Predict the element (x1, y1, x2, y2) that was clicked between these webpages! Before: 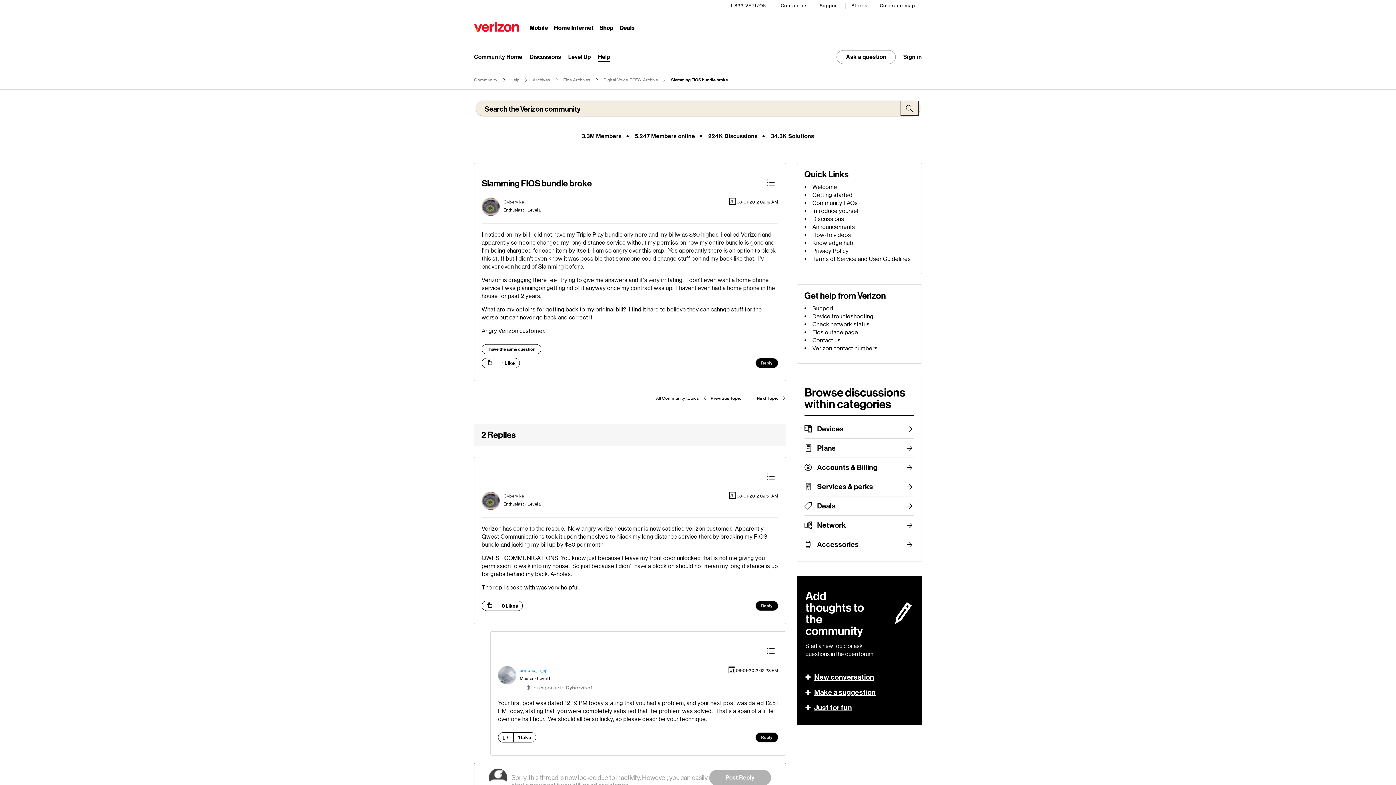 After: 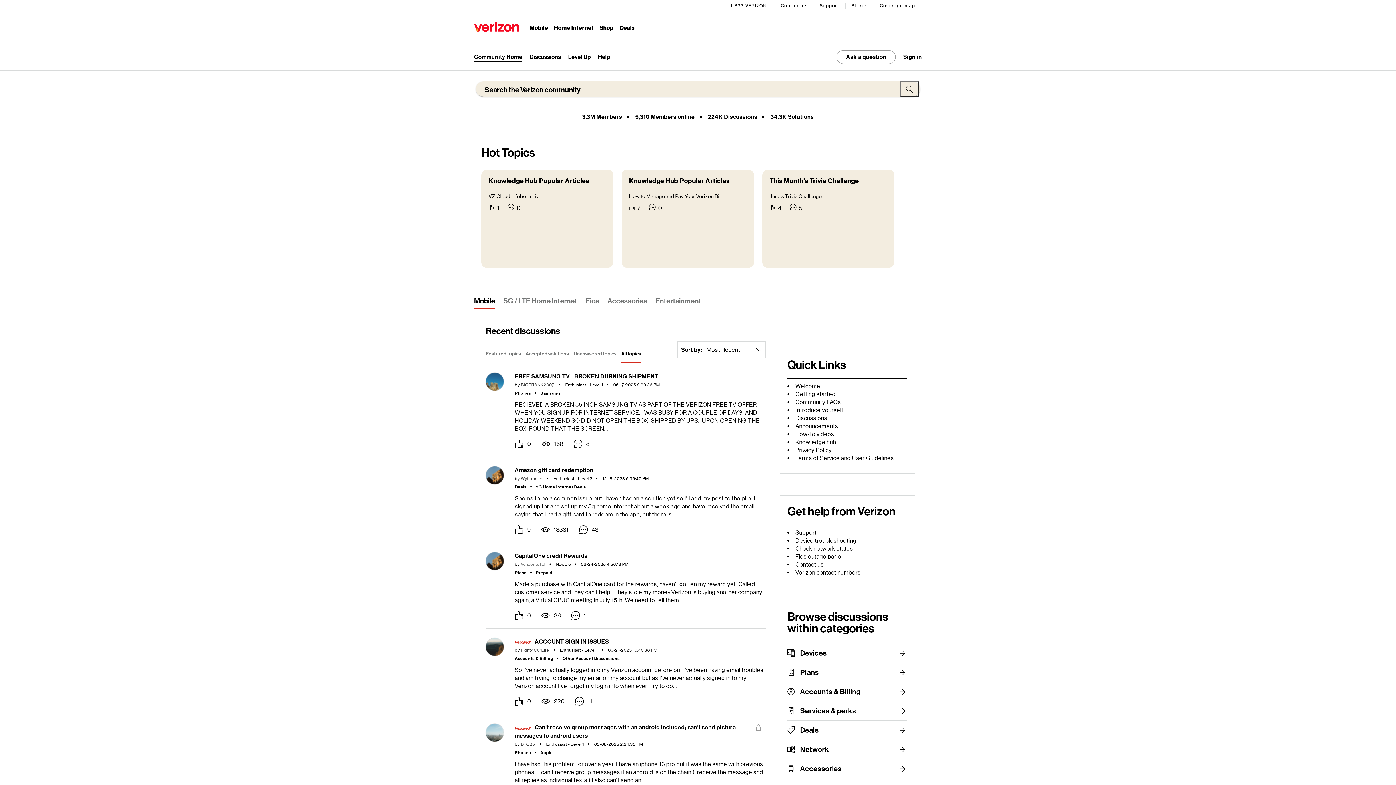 Action: label: Community Home bbox: (474, 53, 522, 60)